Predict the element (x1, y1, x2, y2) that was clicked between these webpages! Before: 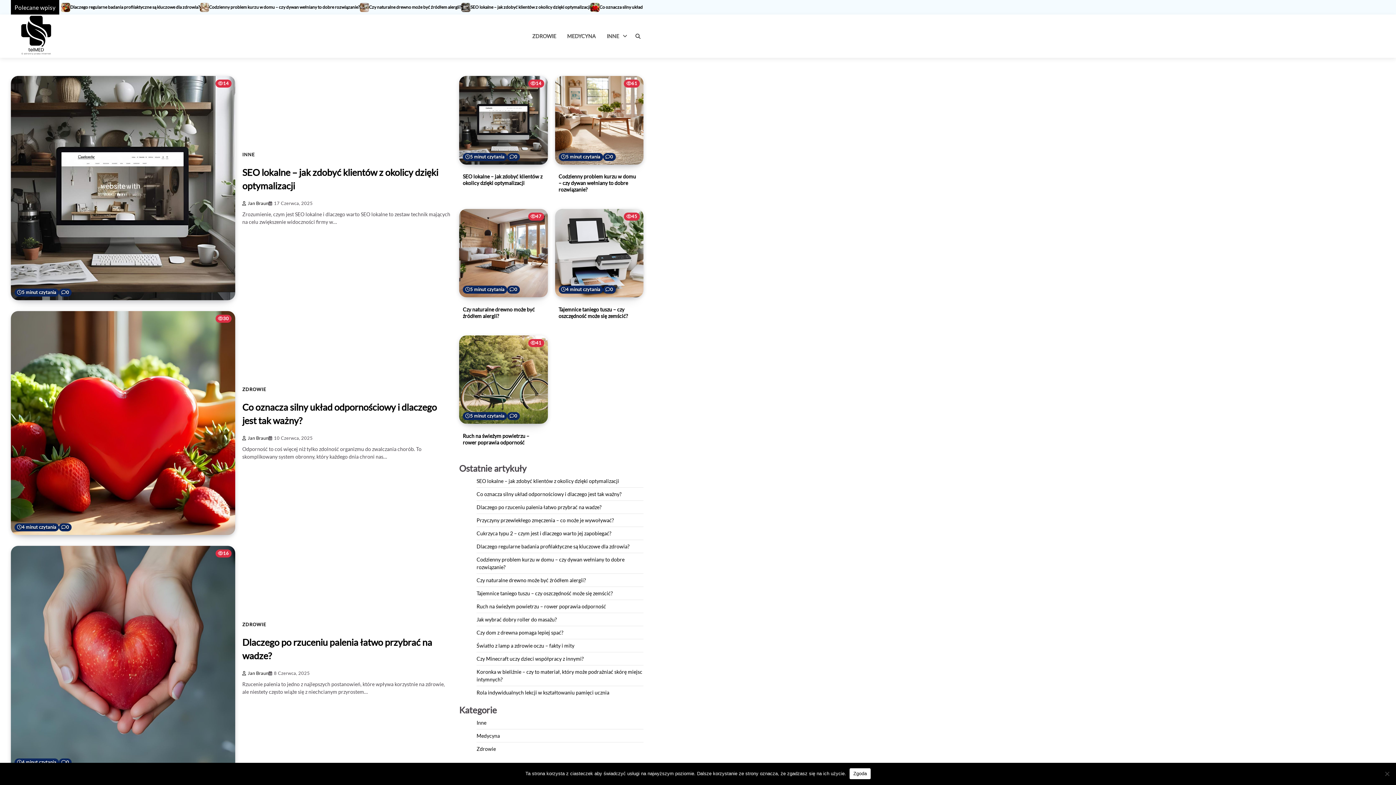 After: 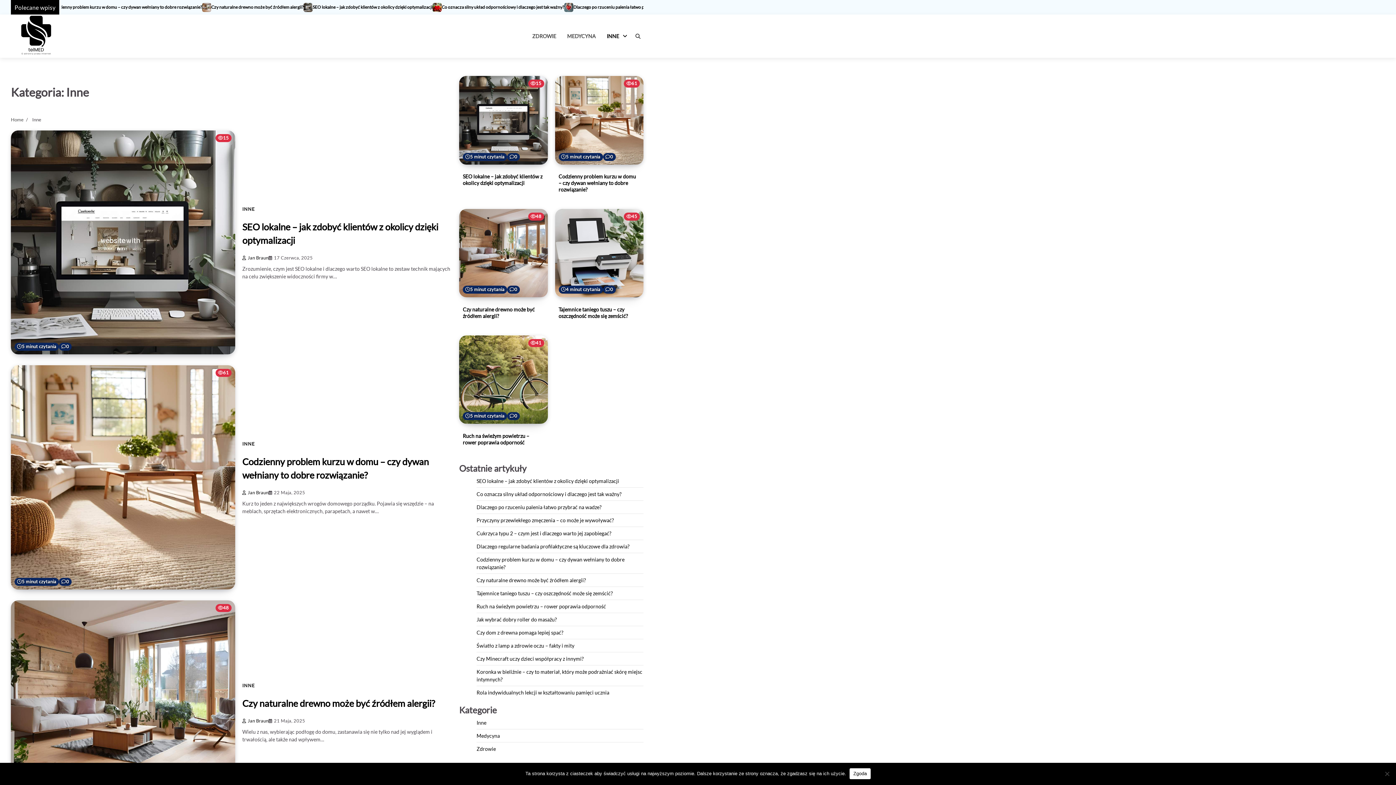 Action: label: INNE bbox: (601, 26, 632, 45)